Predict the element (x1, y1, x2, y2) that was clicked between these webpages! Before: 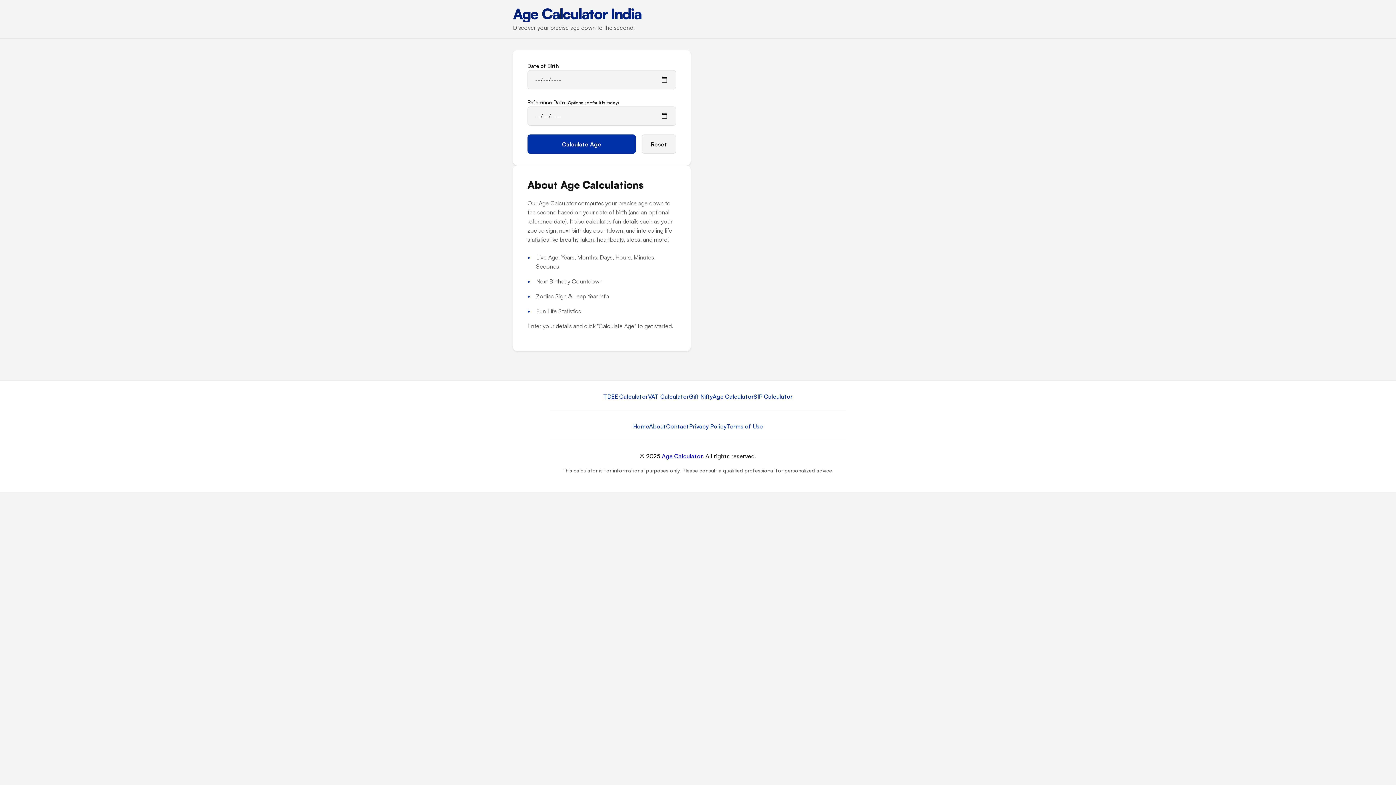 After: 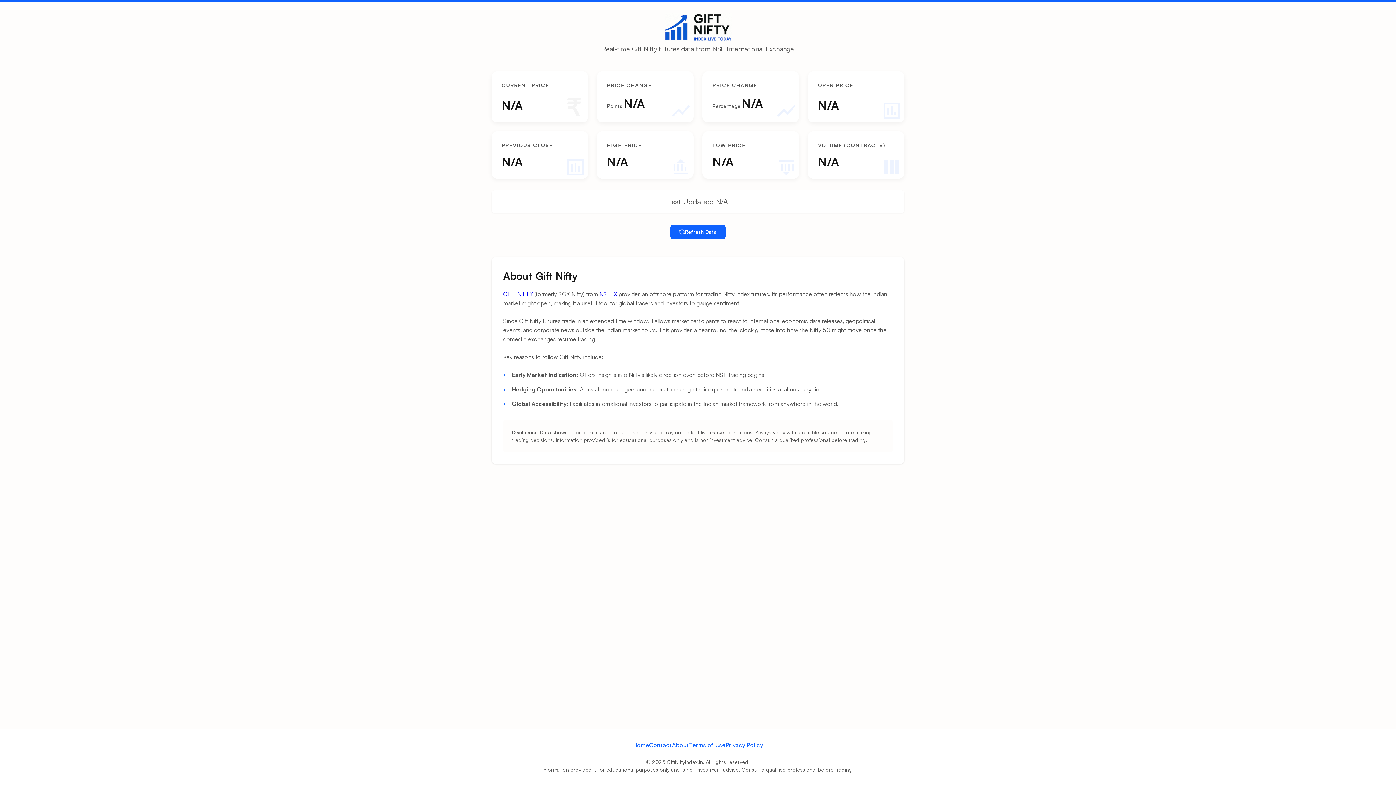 Action: bbox: (689, 392, 712, 401) label: Gift Nifty